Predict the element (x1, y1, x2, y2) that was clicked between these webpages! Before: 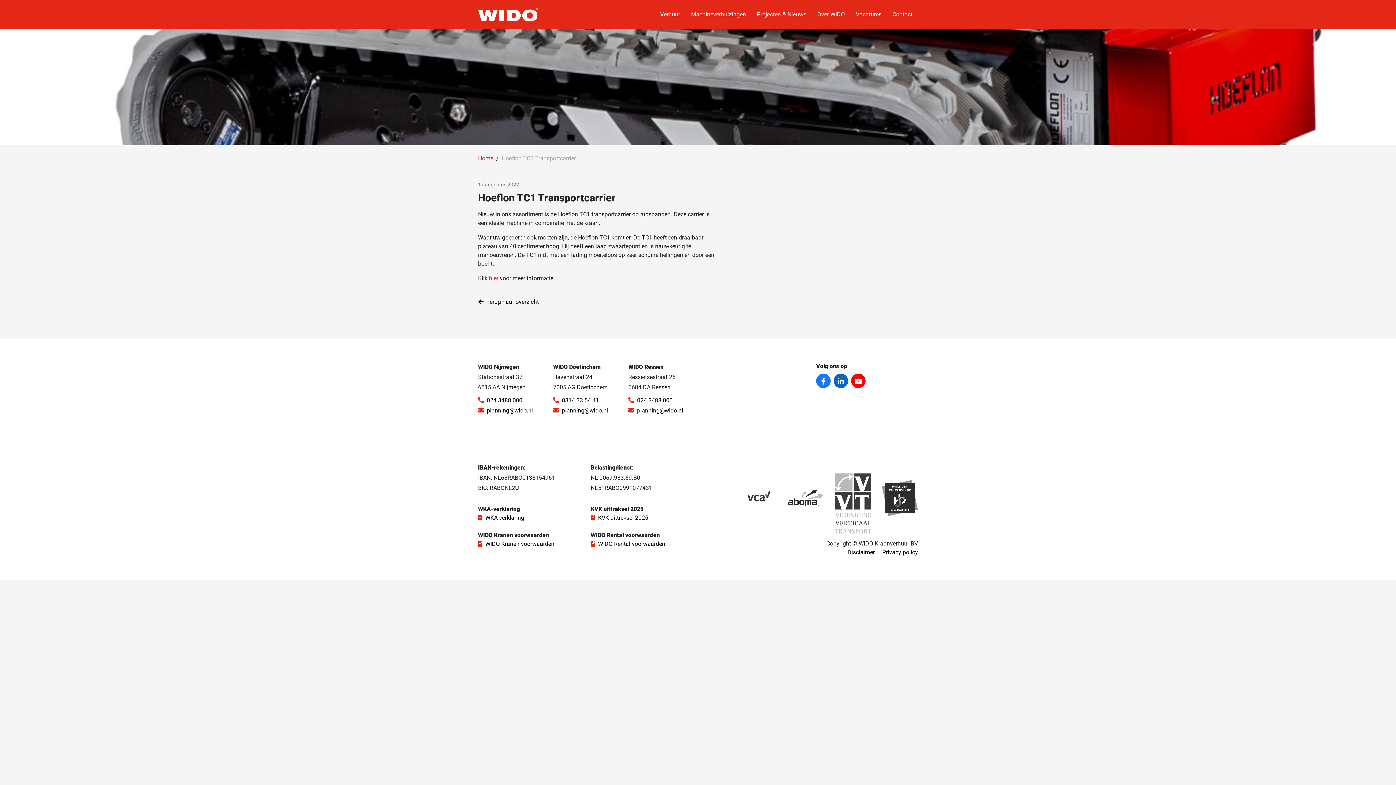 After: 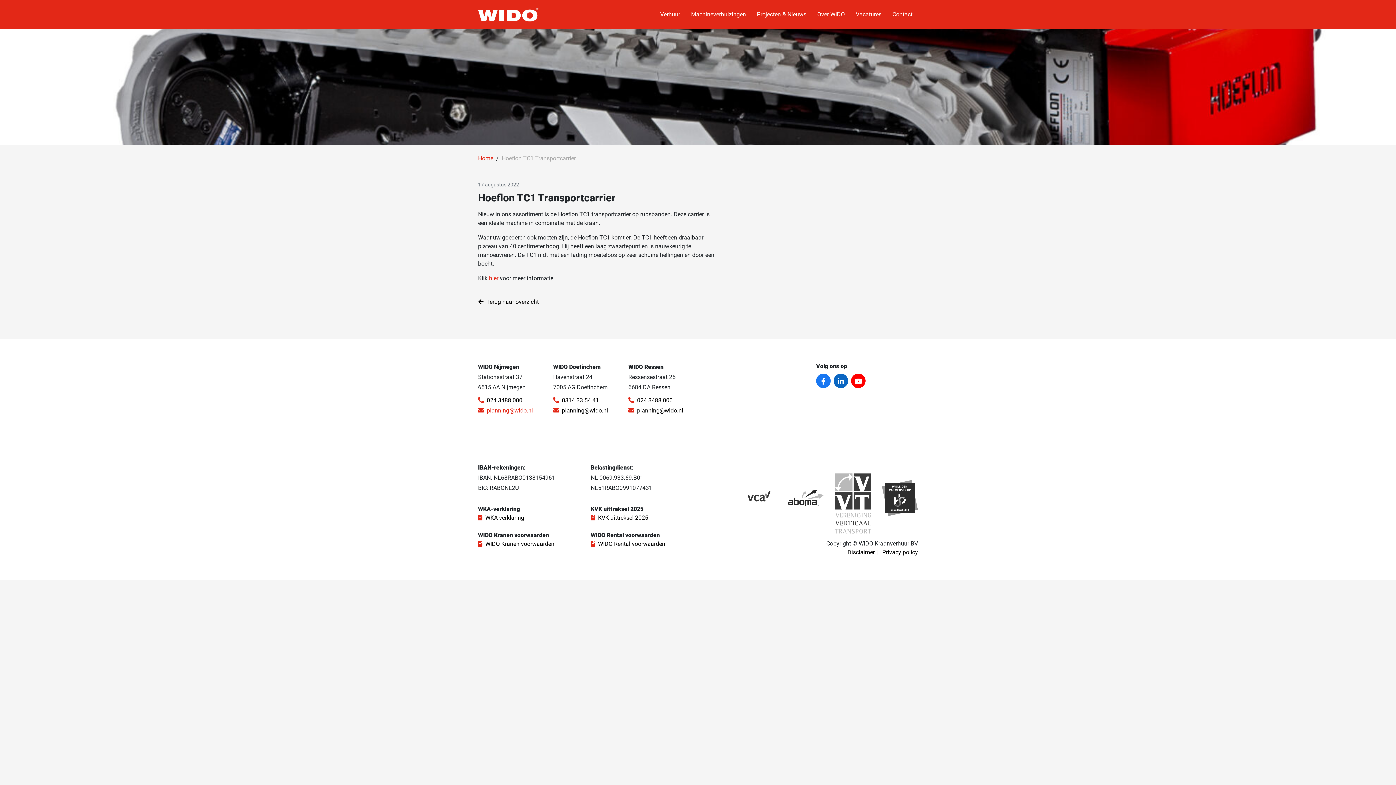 Action: label: planning@wido.nl bbox: (478, 407, 533, 414)